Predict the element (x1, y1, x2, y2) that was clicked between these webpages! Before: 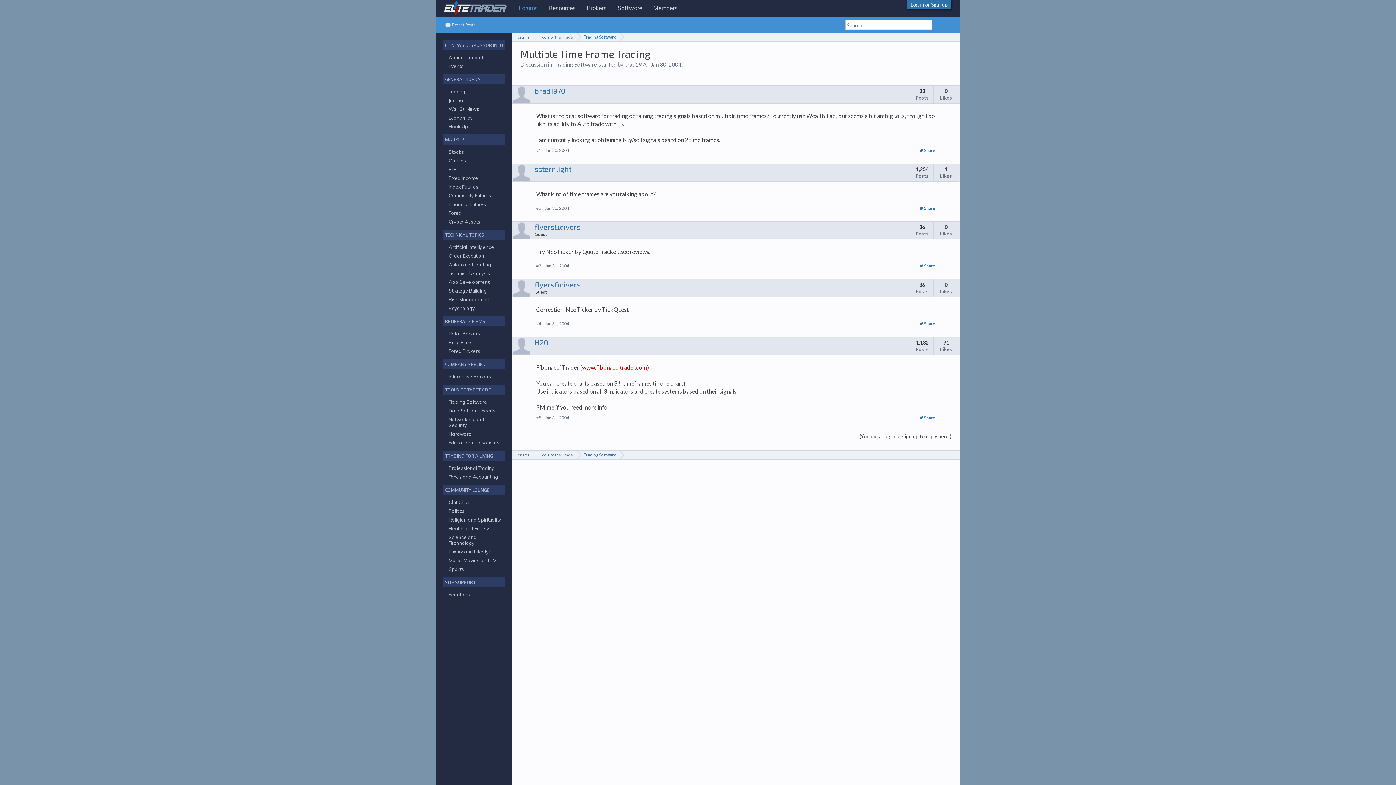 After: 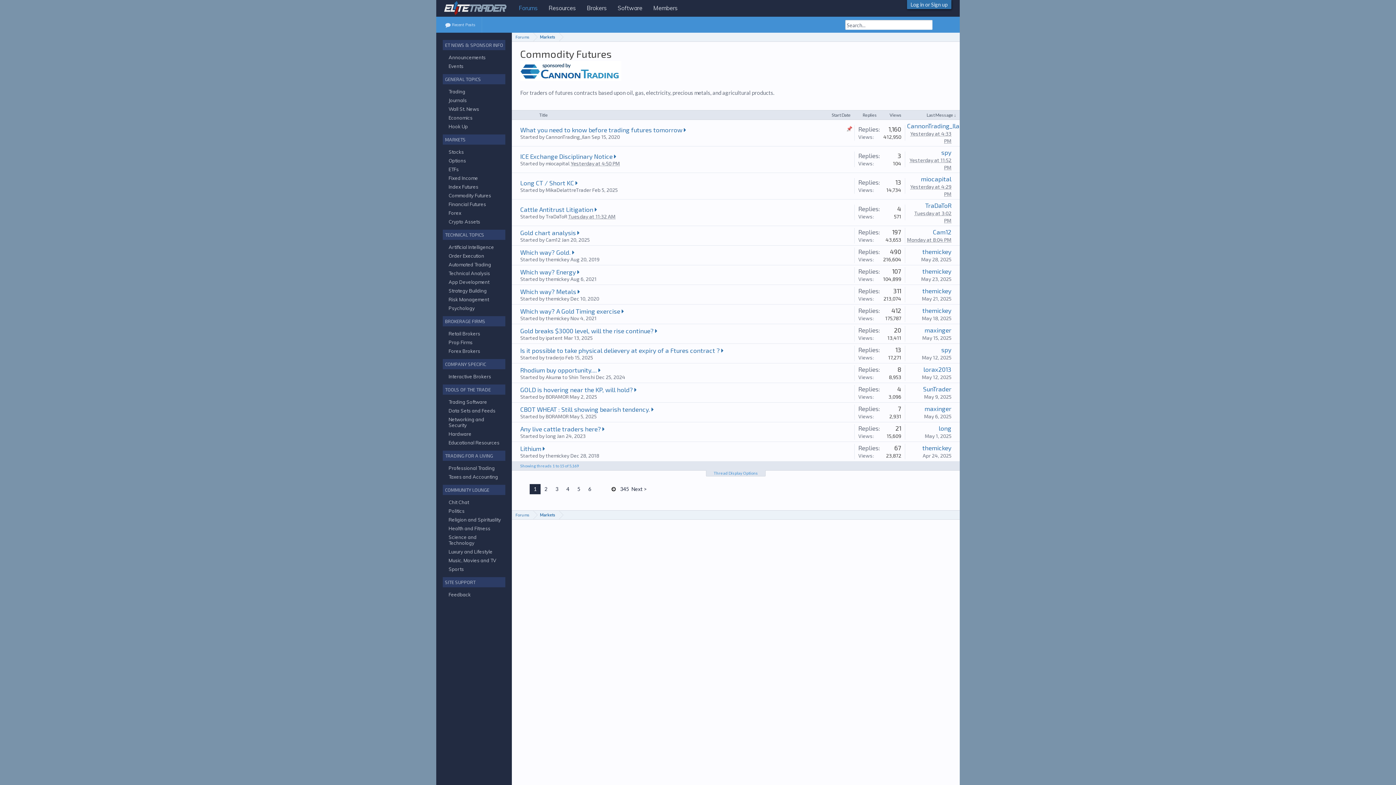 Action: label: Commodity Futures bbox: (448, 192, 491, 198)